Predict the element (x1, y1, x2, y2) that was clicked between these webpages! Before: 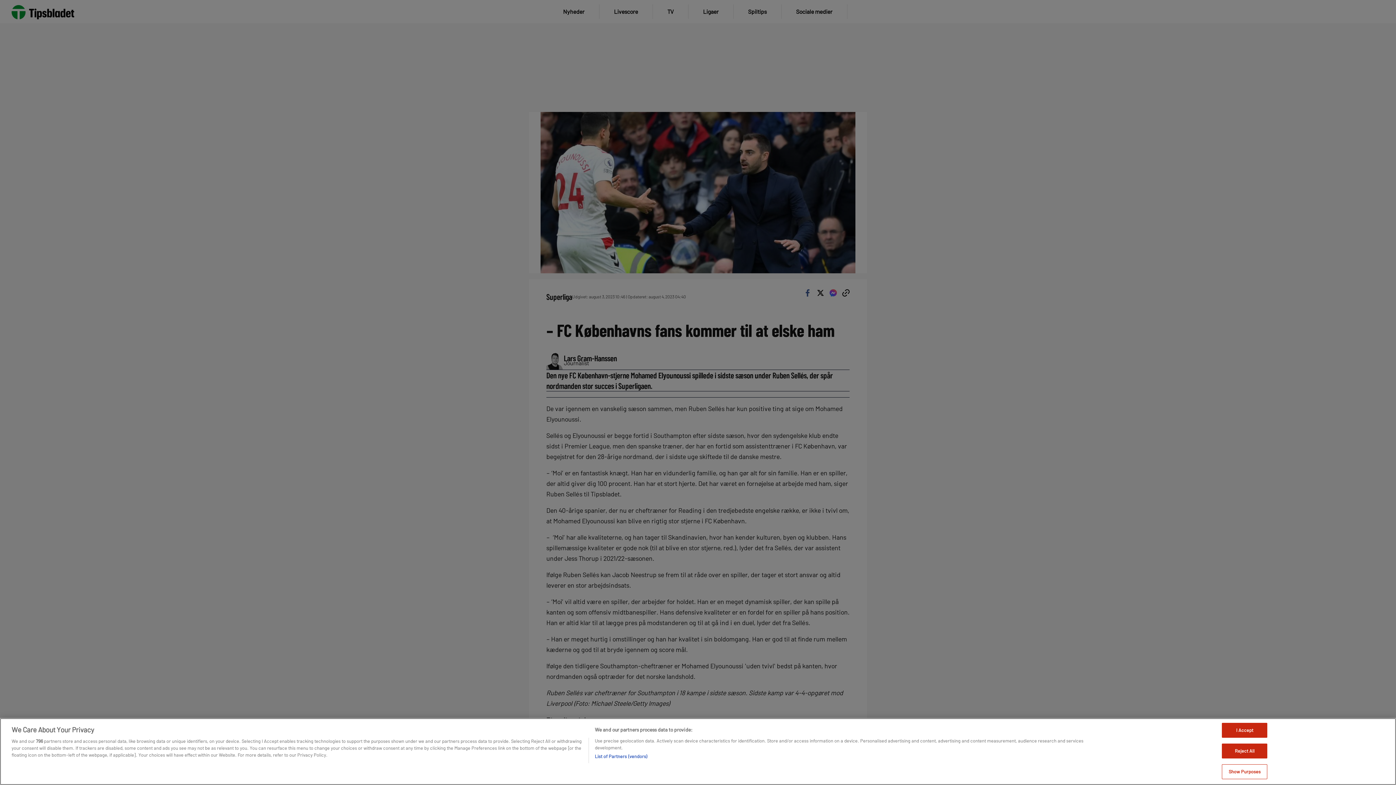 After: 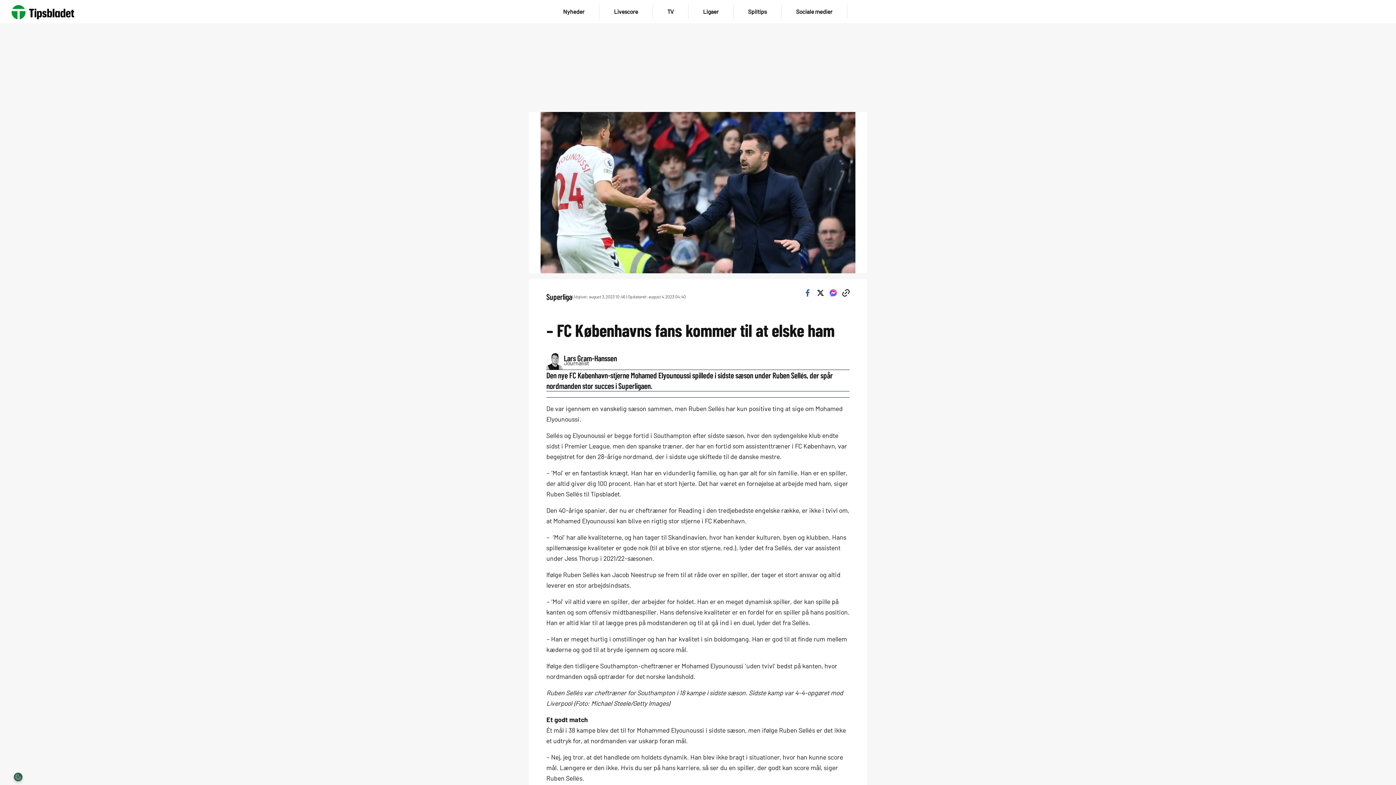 Action: label: Reject All bbox: (1222, 744, 1267, 758)